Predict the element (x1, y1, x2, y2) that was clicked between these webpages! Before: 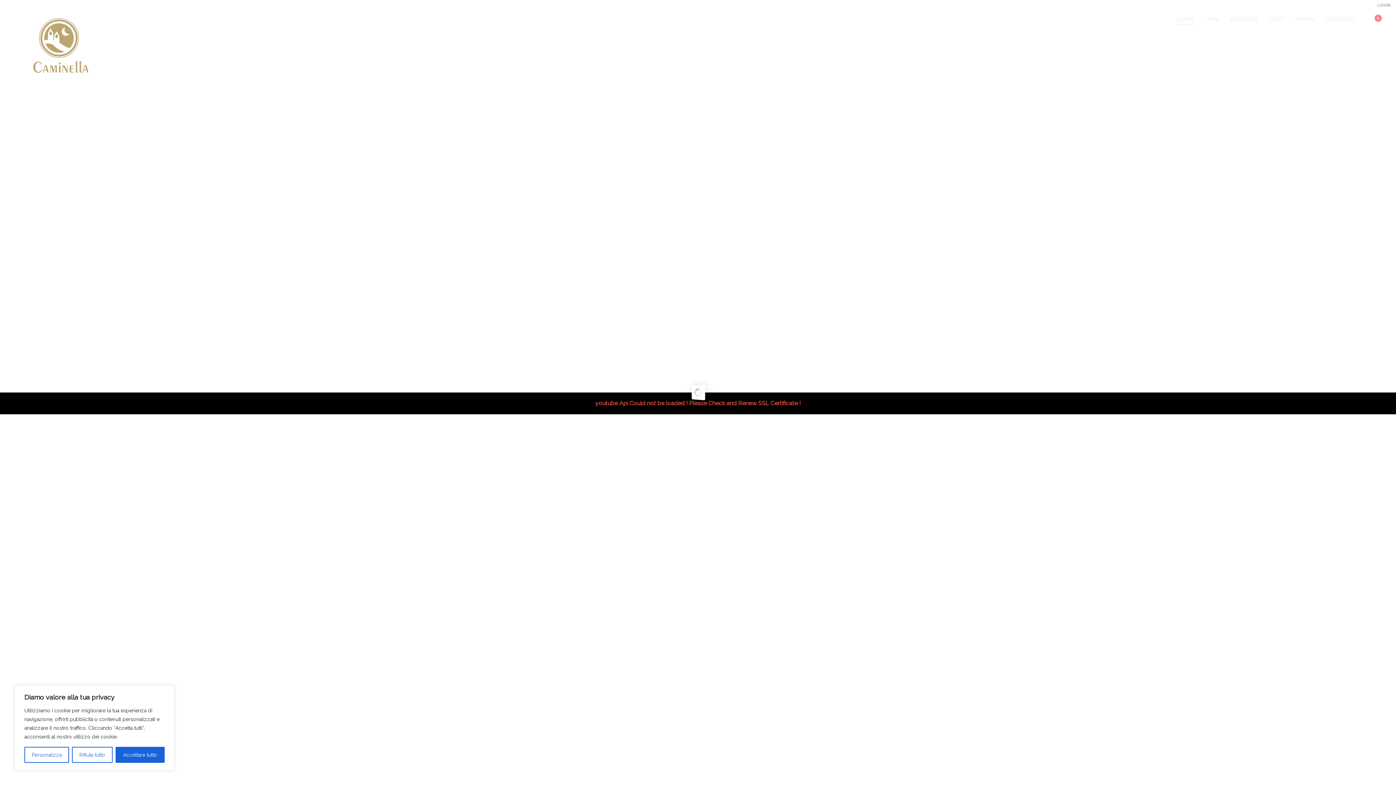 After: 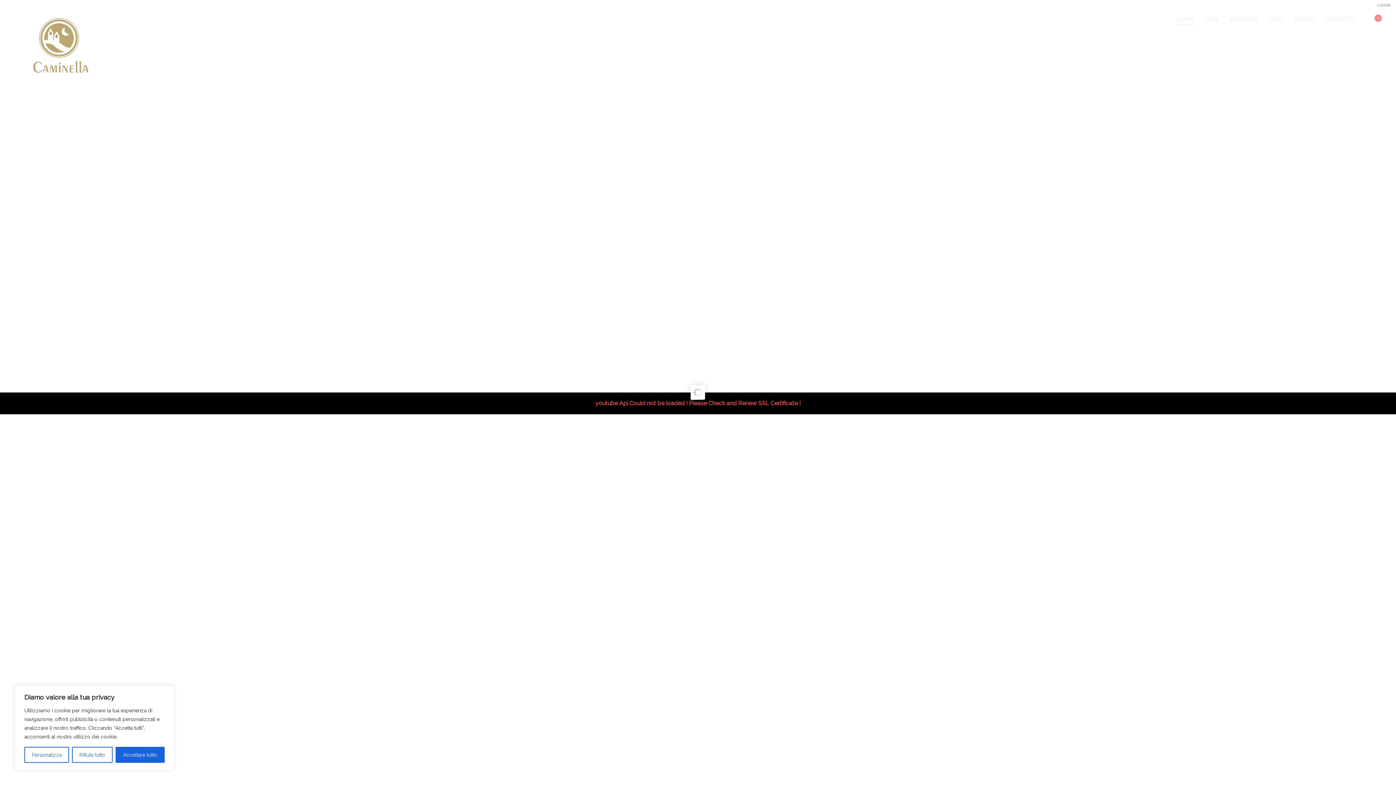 Action: bbox: (5, 9, 114, 82)